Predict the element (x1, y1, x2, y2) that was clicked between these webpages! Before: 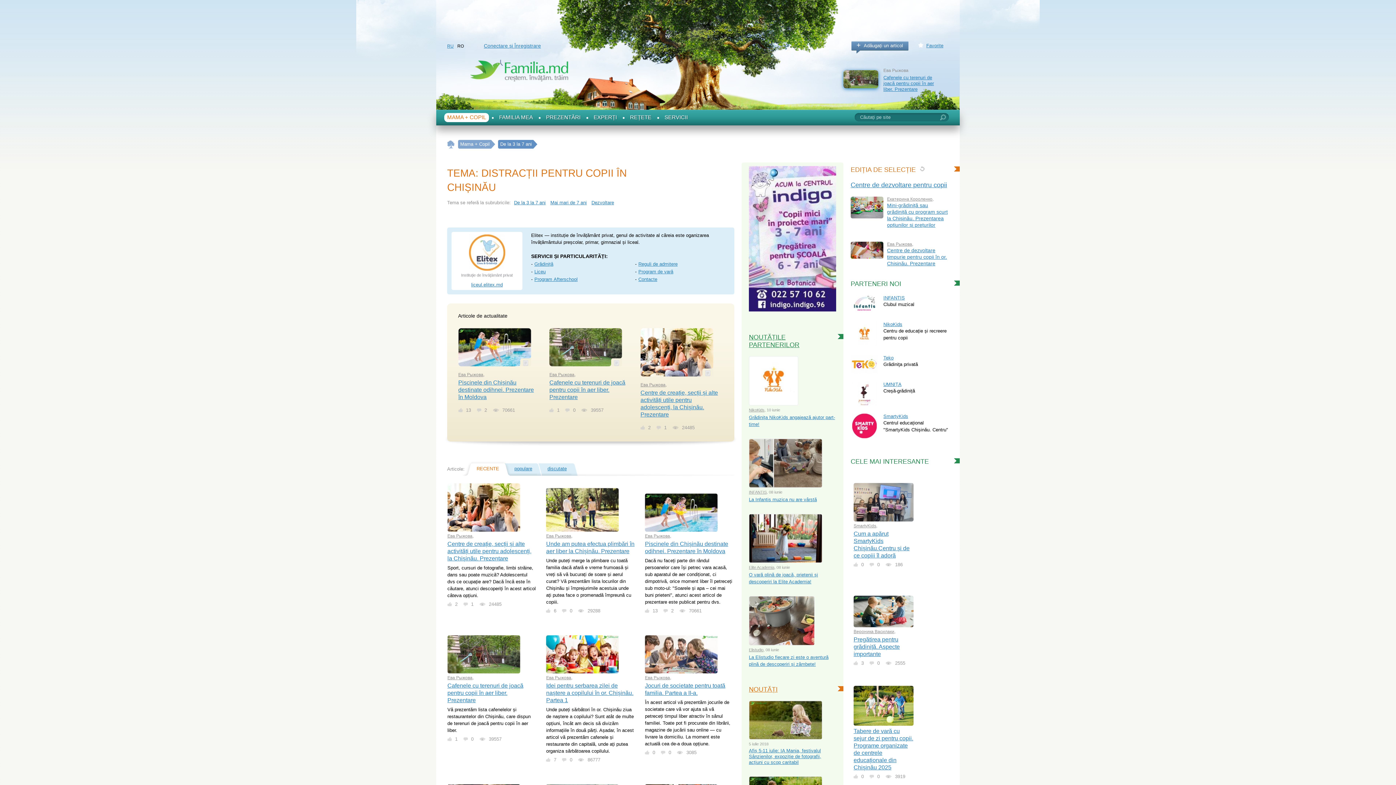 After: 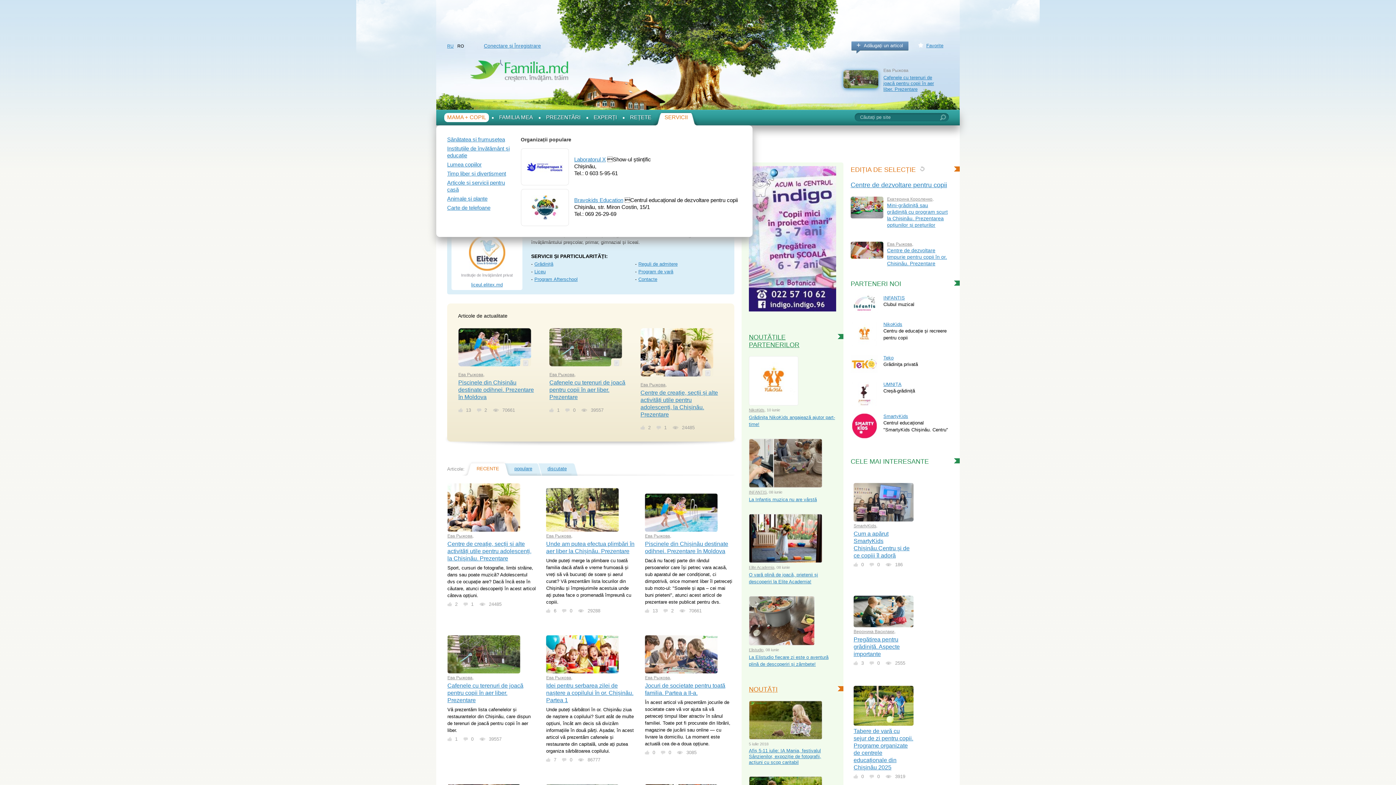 Action: label: SERVICII bbox: (661, 113, 690, 125)